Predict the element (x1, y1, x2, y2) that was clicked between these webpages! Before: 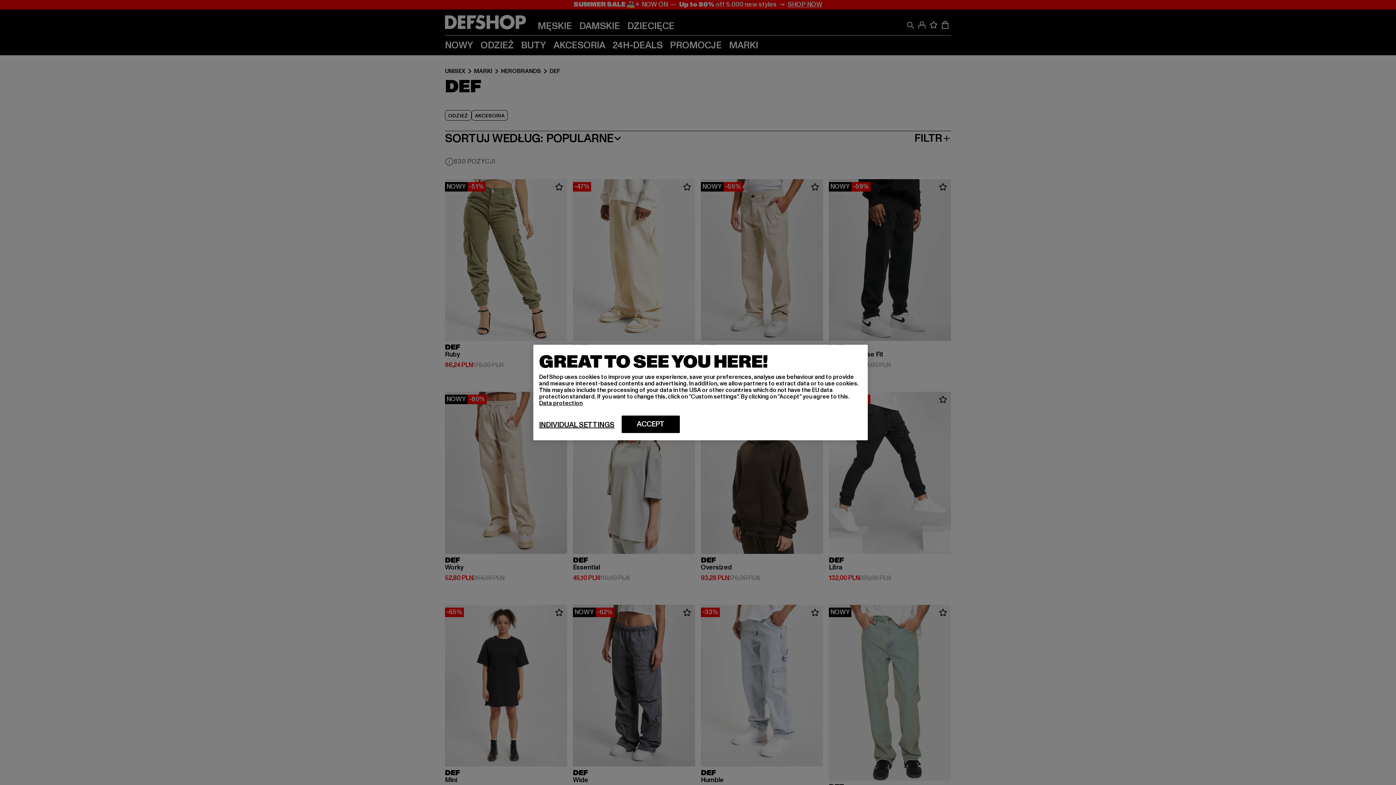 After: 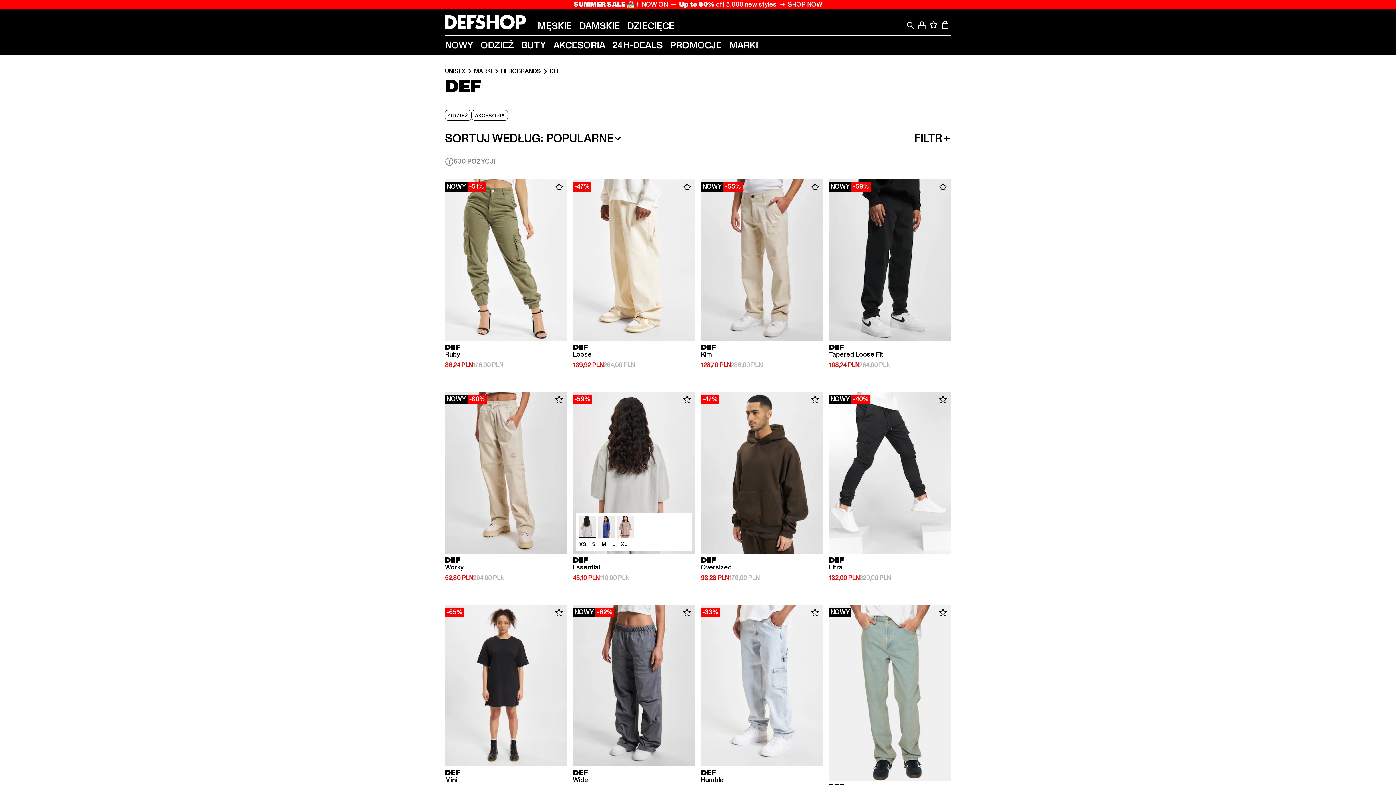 Action: label: ACCEPT bbox: (621, 415, 680, 433)